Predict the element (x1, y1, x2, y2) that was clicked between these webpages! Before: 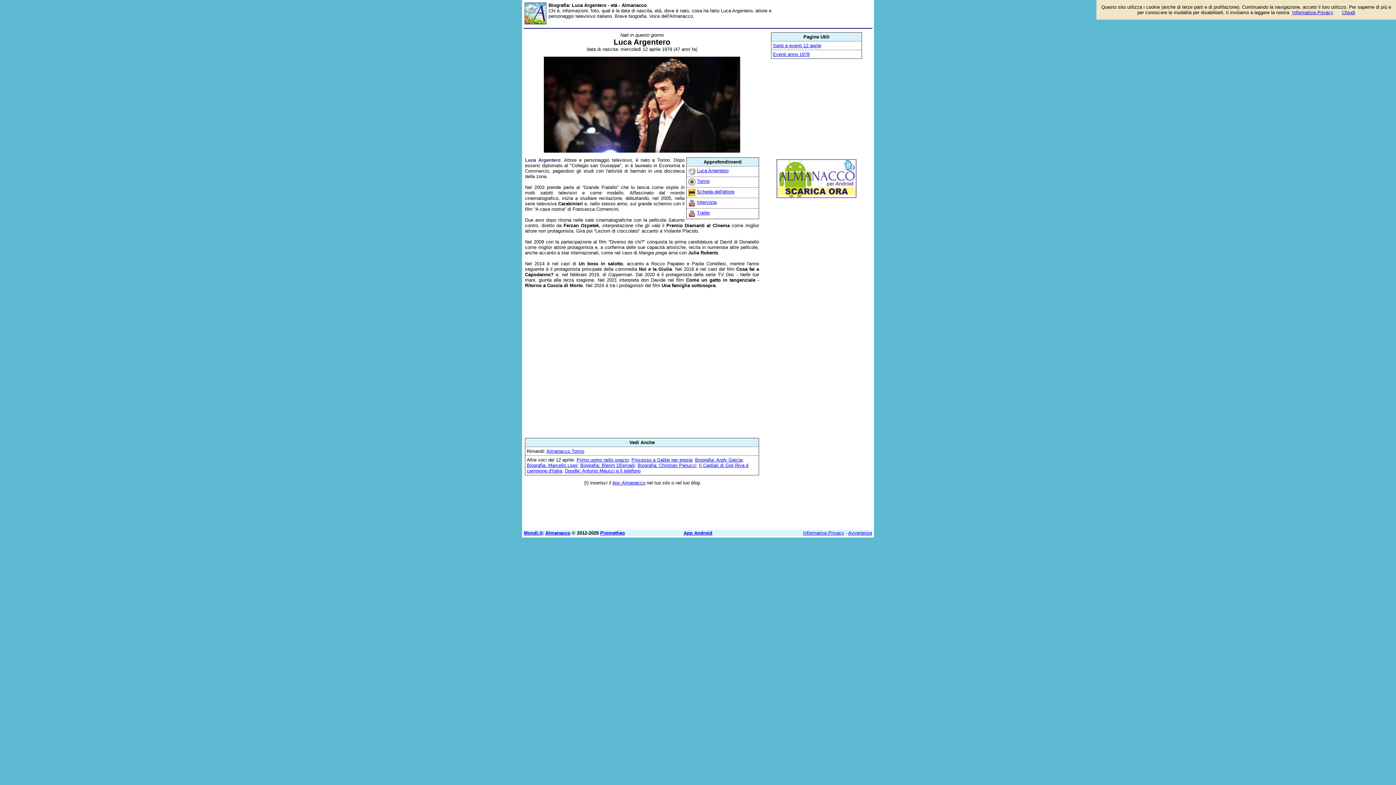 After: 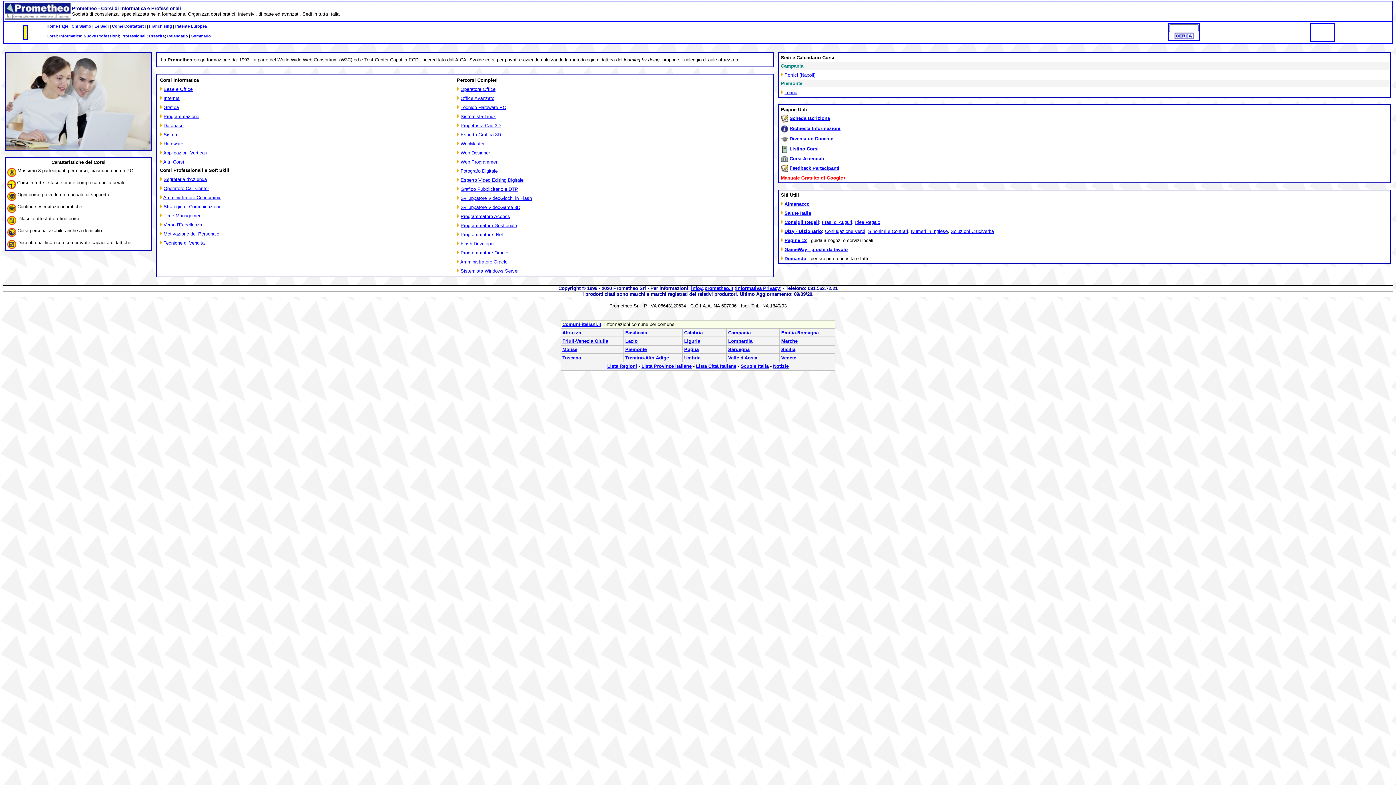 Action: bbox: (600, 530, 625, 536) label: Prometheo